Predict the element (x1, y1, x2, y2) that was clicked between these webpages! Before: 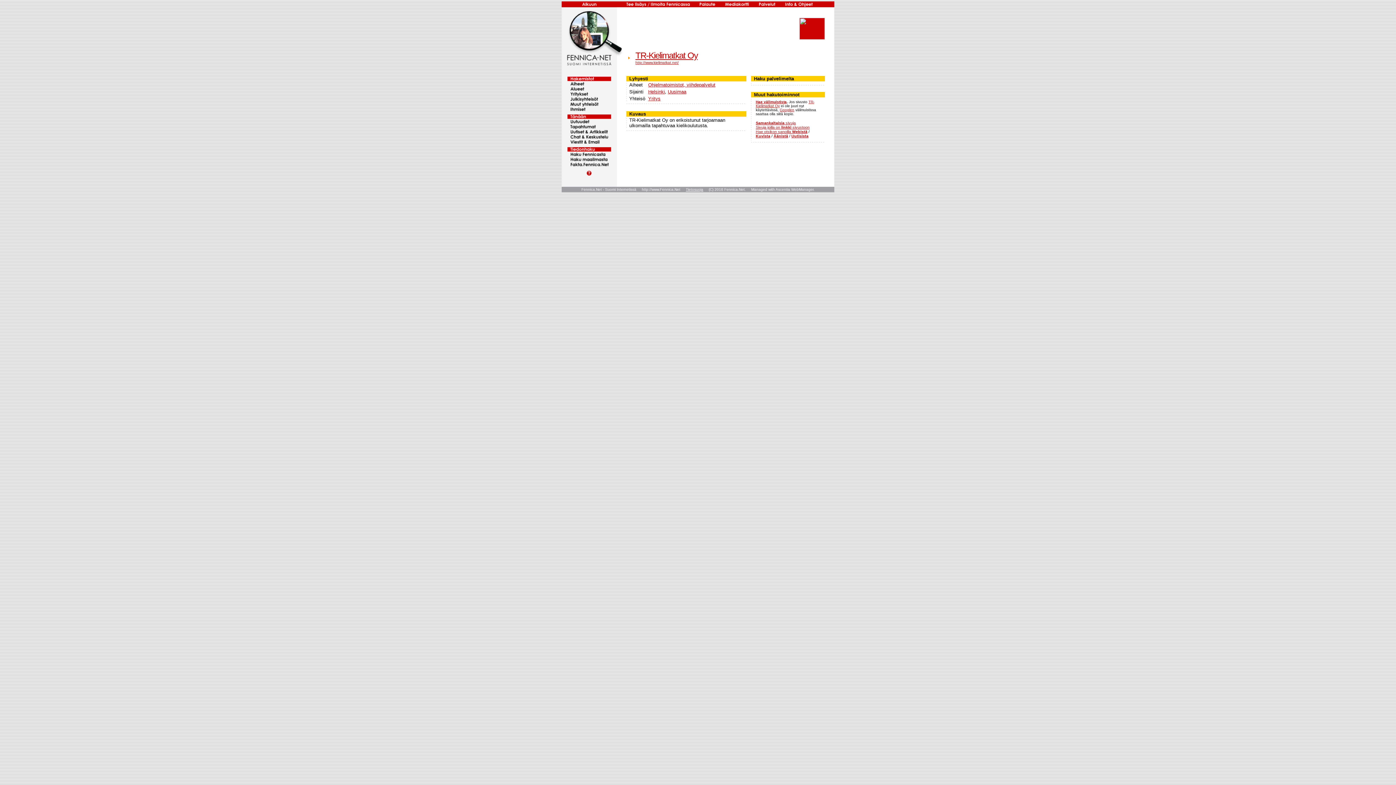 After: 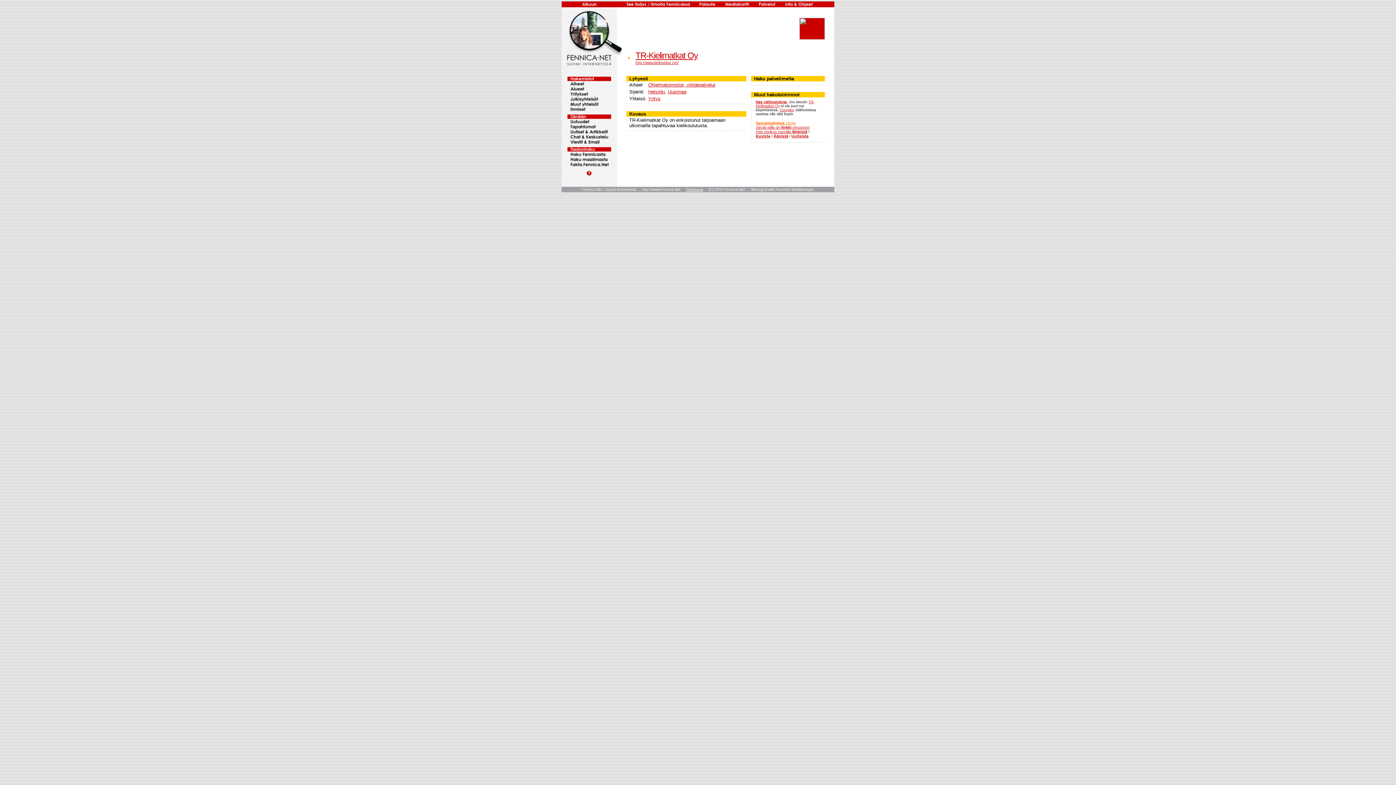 Action: bbox: (756, 120, 796, 125) label: Samankaltaisia sivuja